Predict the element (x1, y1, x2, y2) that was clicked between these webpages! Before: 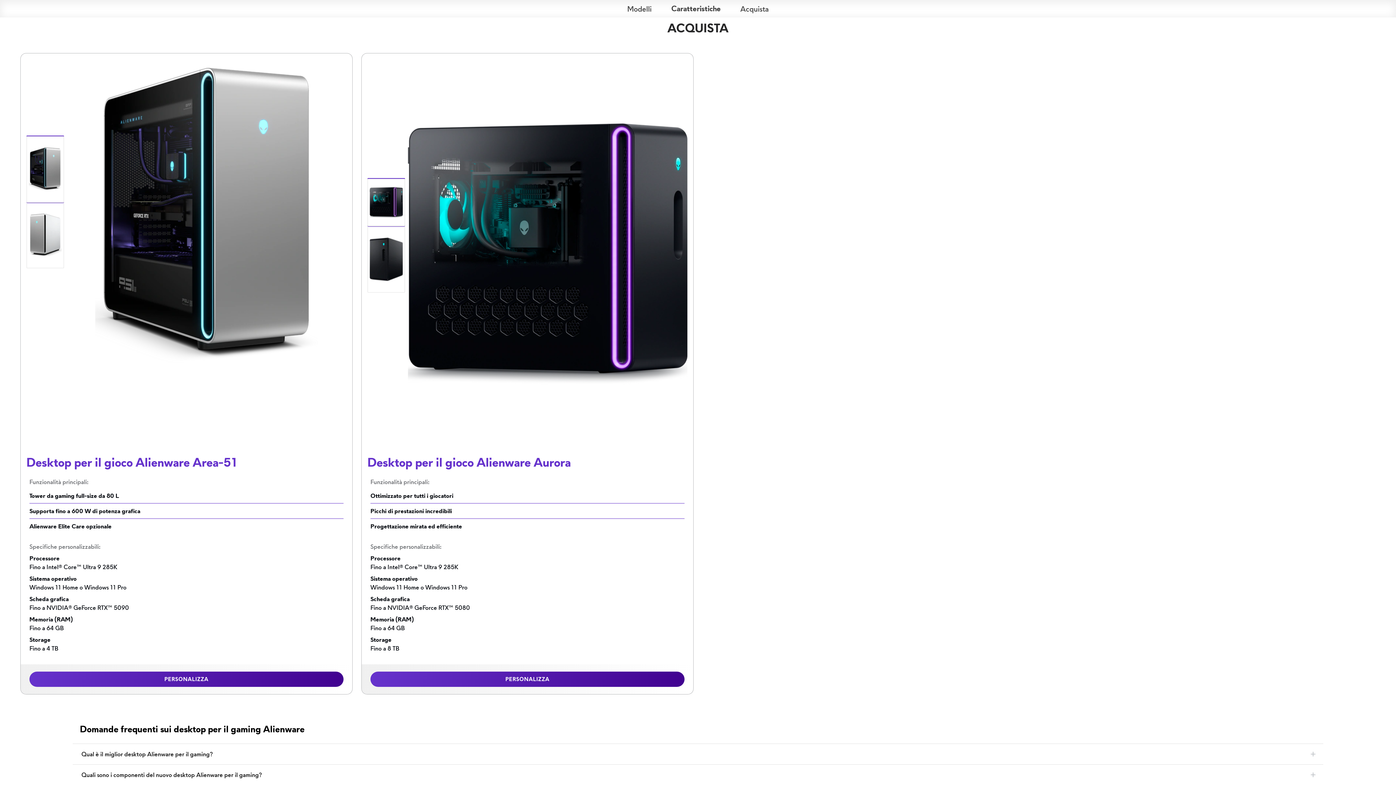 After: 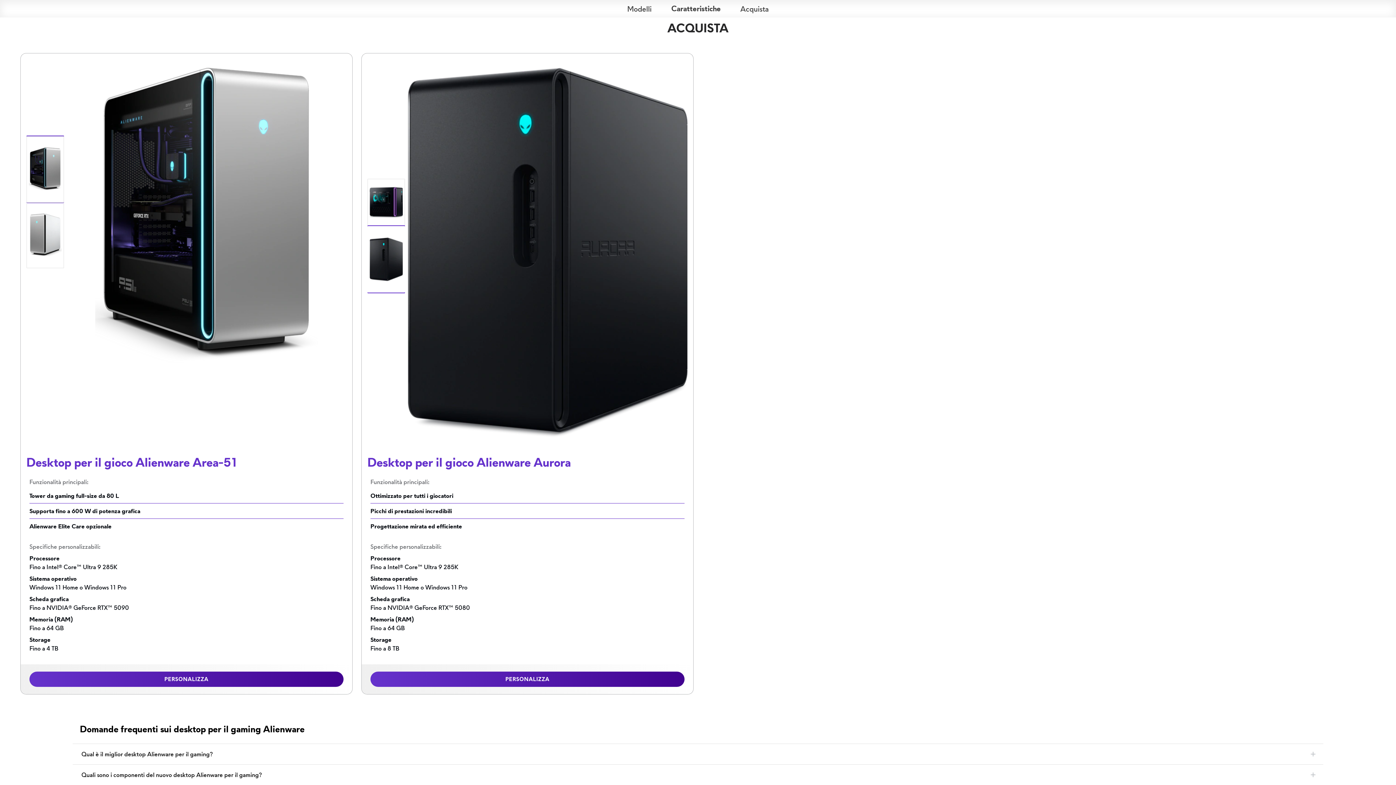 Action: label: Thumbnail 2: rivolto verso sinistra Scatola nera con luce verde. bbox: (367, 226, 405, 292)